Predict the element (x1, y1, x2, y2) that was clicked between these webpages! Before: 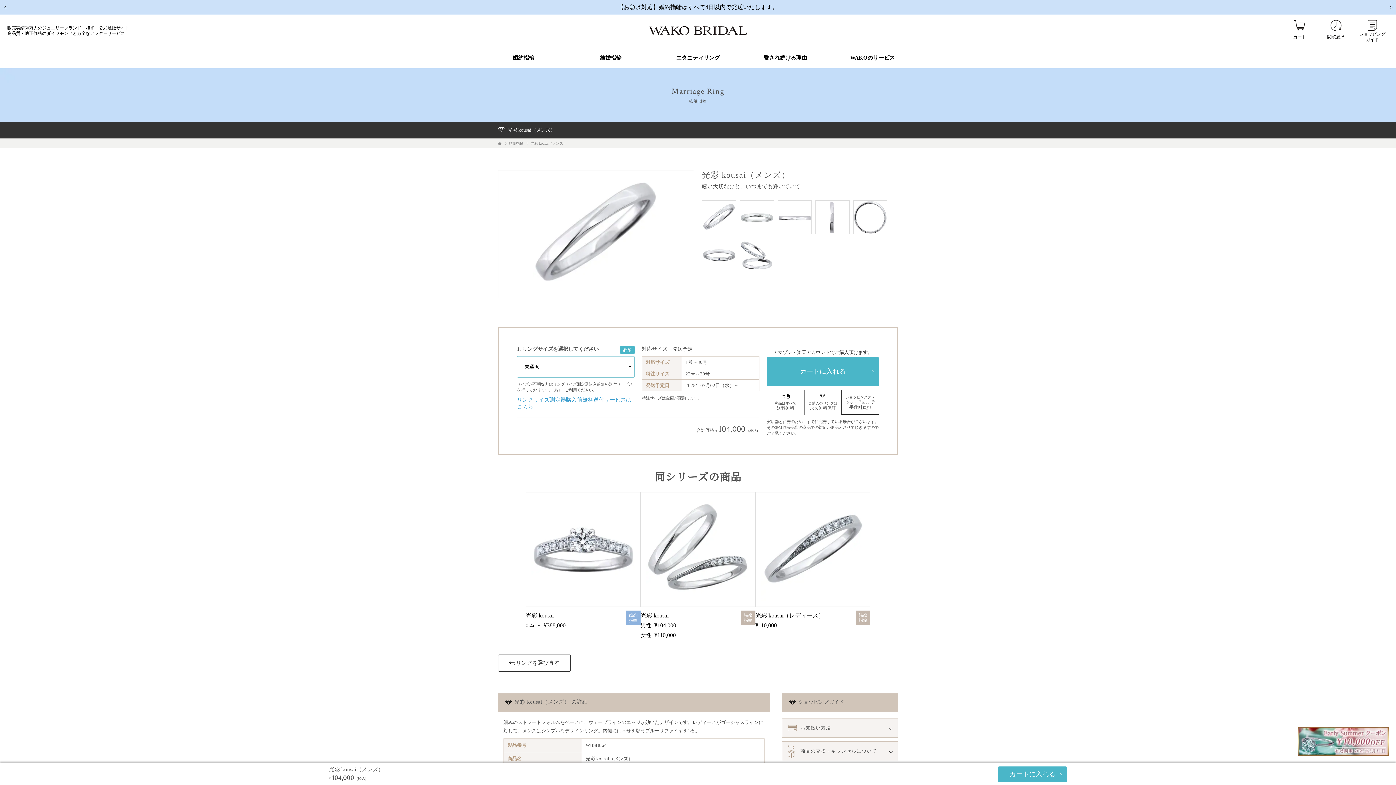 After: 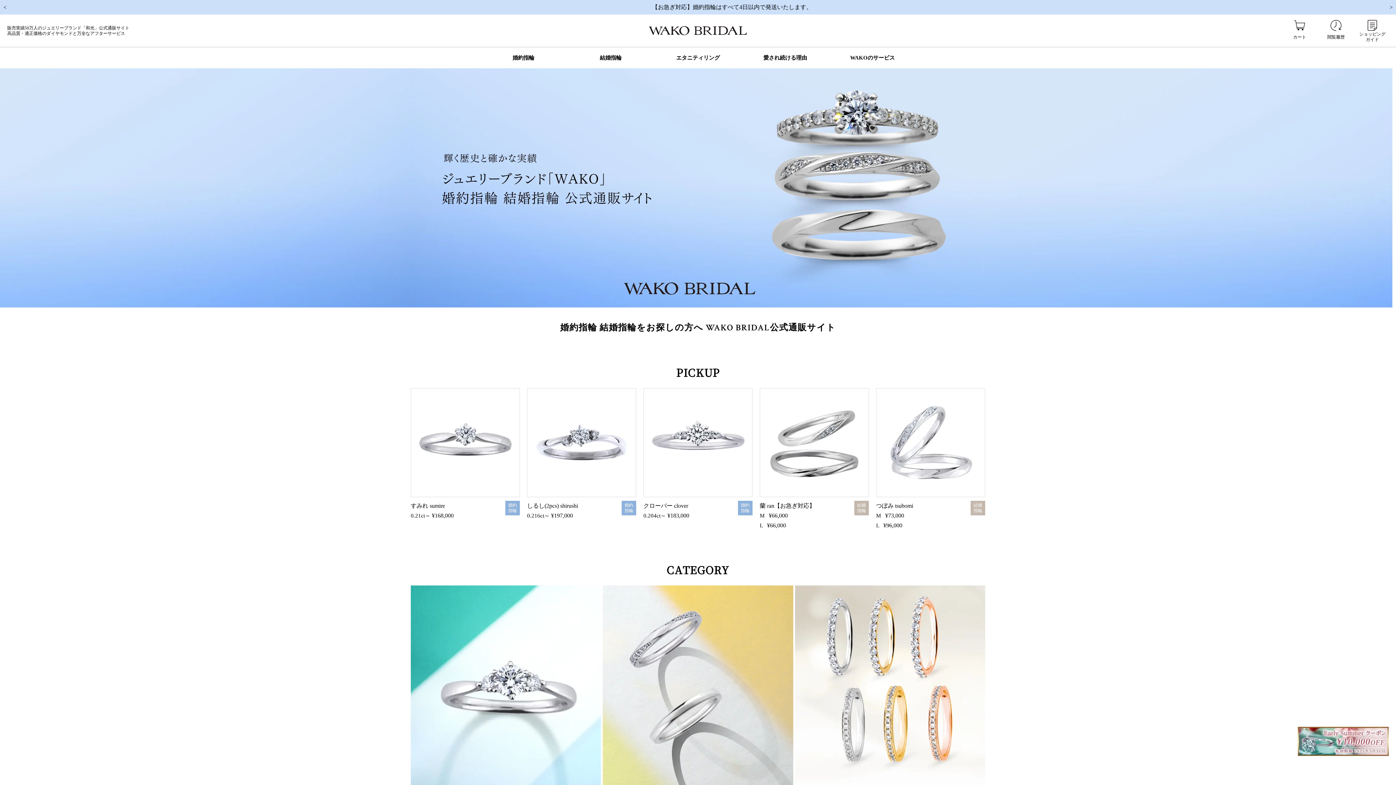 Action: bbox: (498, 141, 509, 145) label: HOME